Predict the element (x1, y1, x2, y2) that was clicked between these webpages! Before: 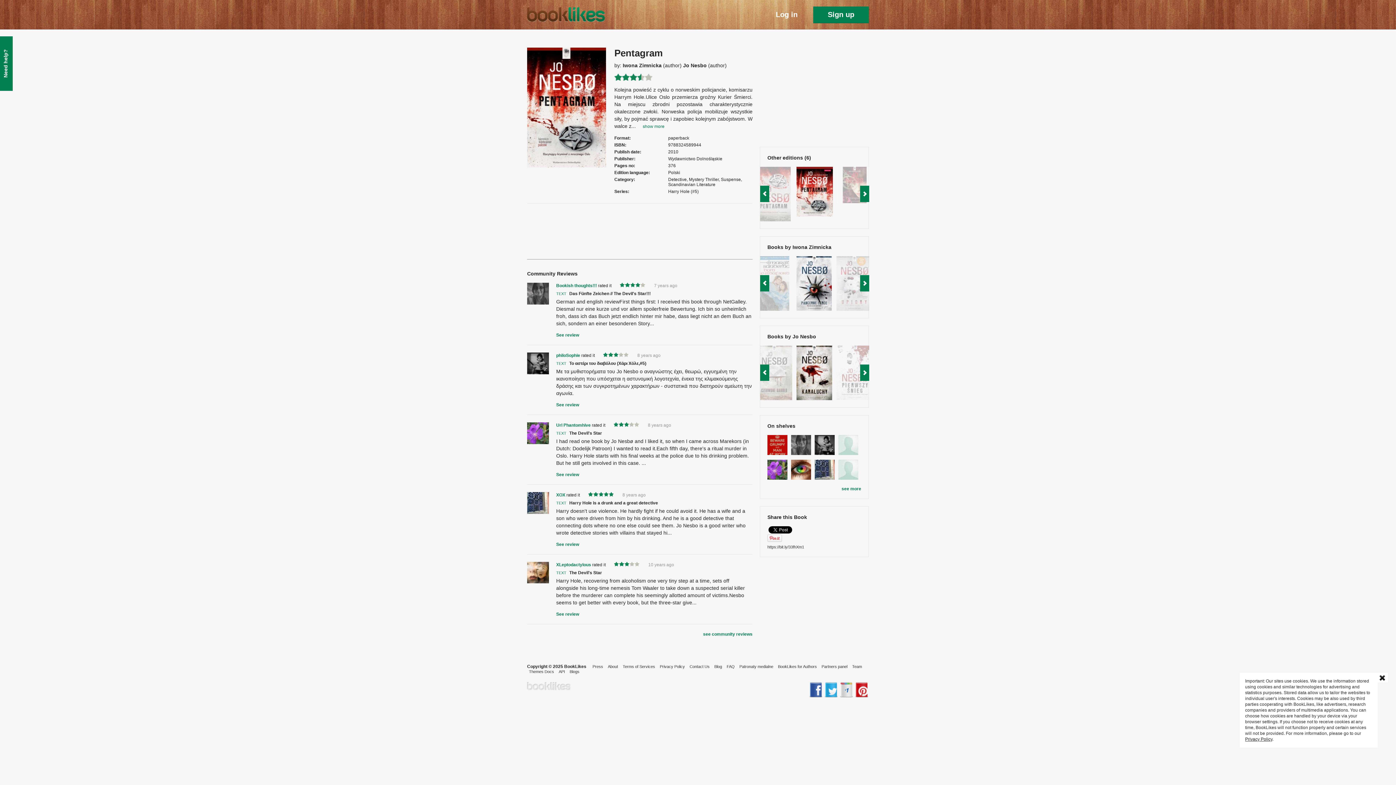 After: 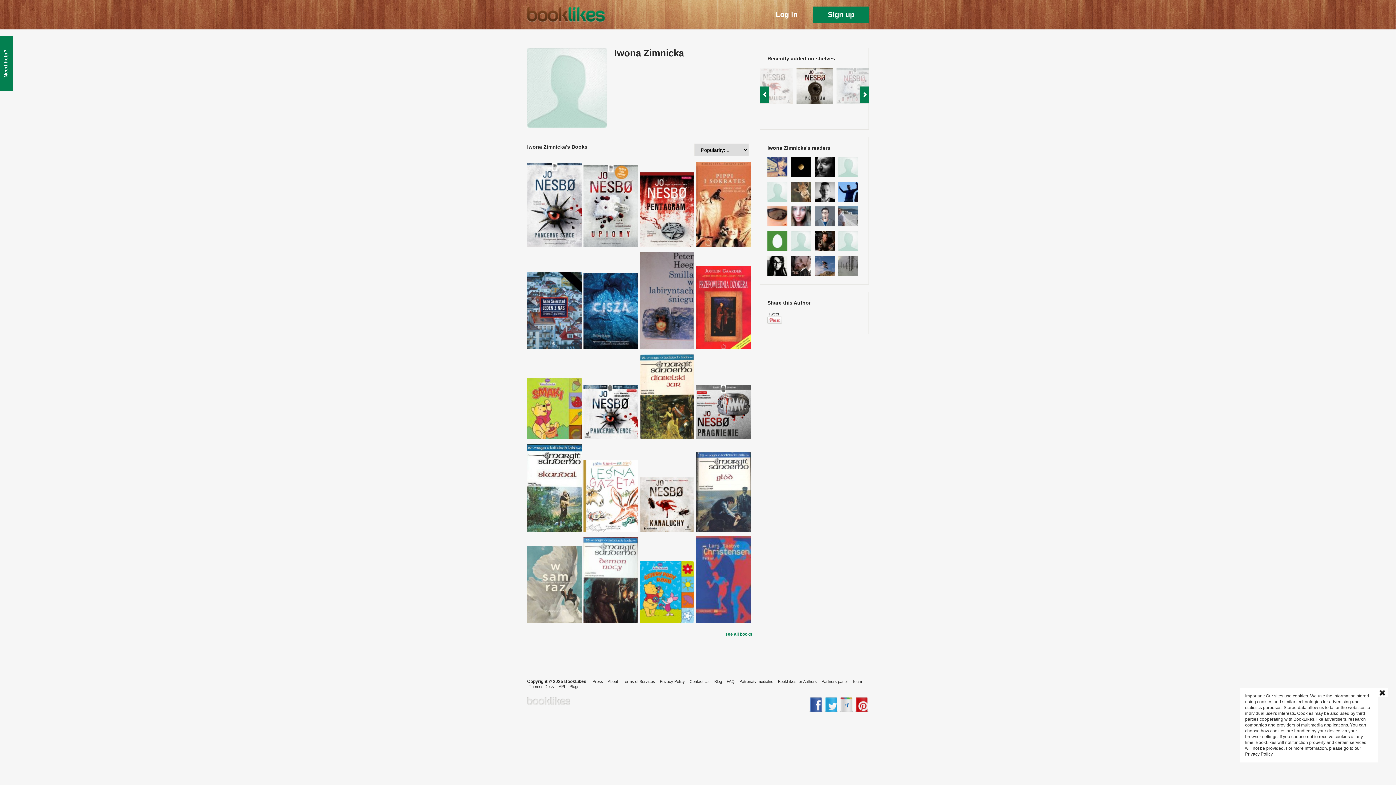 Action: label: Iwona Zimnicka bbox: (792, 244, 831, 250)